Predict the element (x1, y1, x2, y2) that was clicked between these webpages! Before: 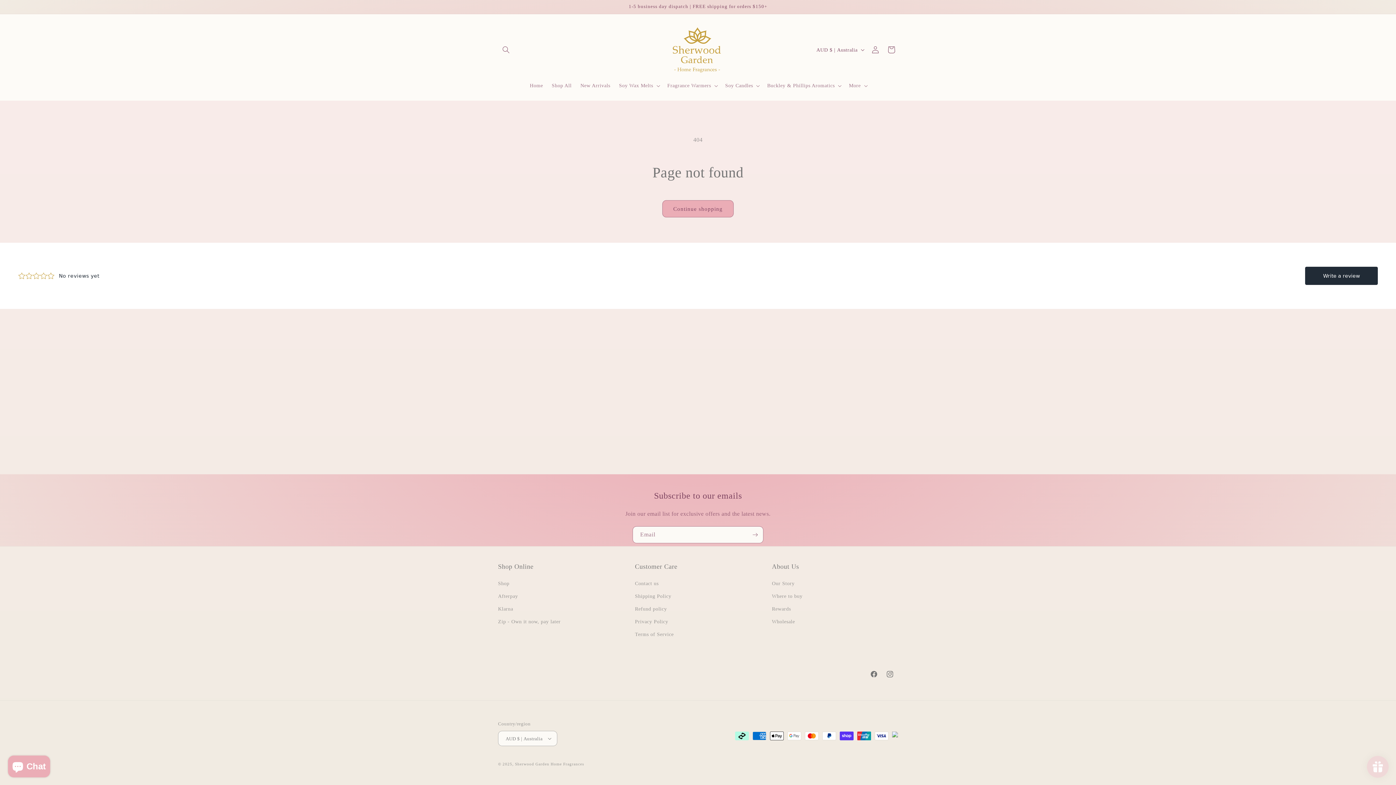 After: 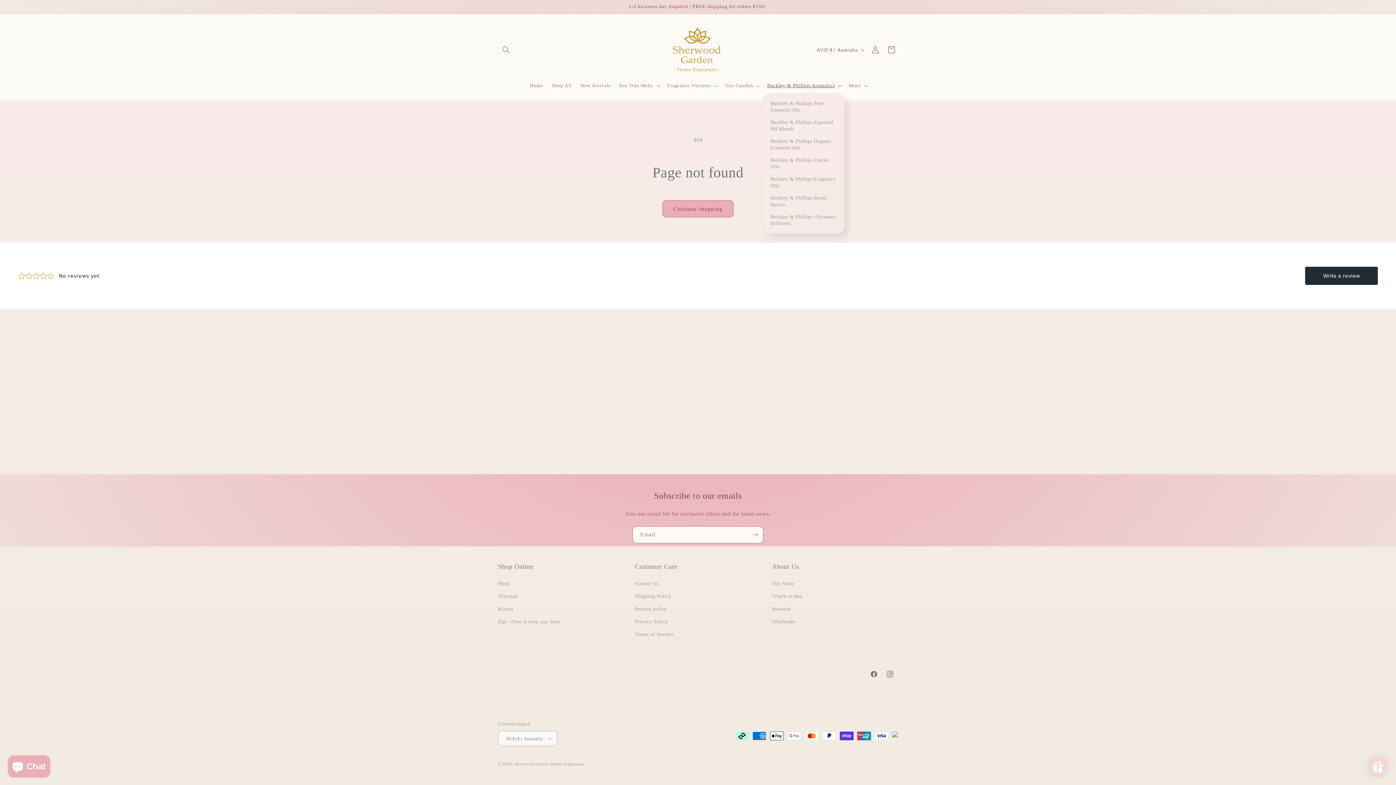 Action: label: Buckley & Phillips Aromatics bbox: (763, 78, 844, 93)